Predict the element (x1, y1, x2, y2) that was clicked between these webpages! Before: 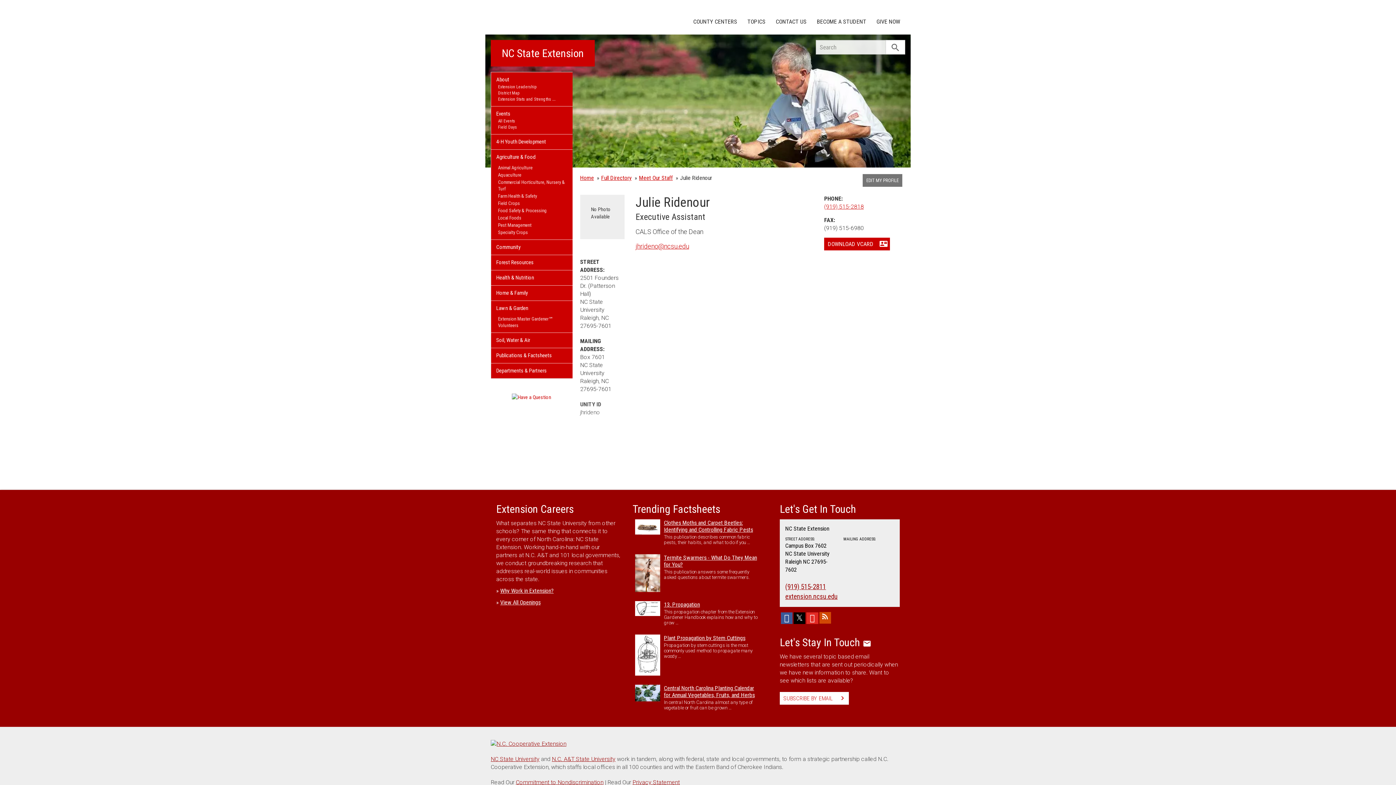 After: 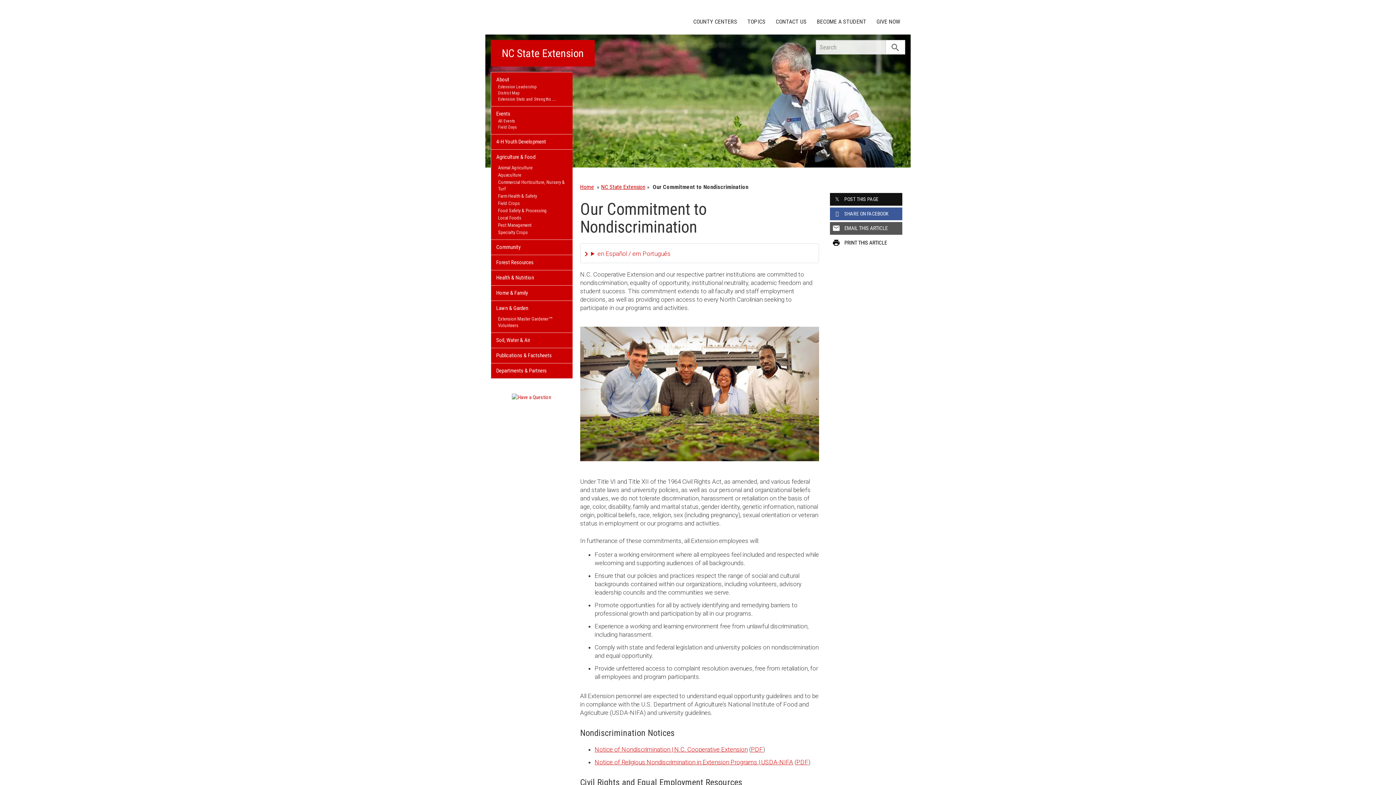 Action: bbox: (516, 779, 603, 786) label: Commitment to Nondiscrimination